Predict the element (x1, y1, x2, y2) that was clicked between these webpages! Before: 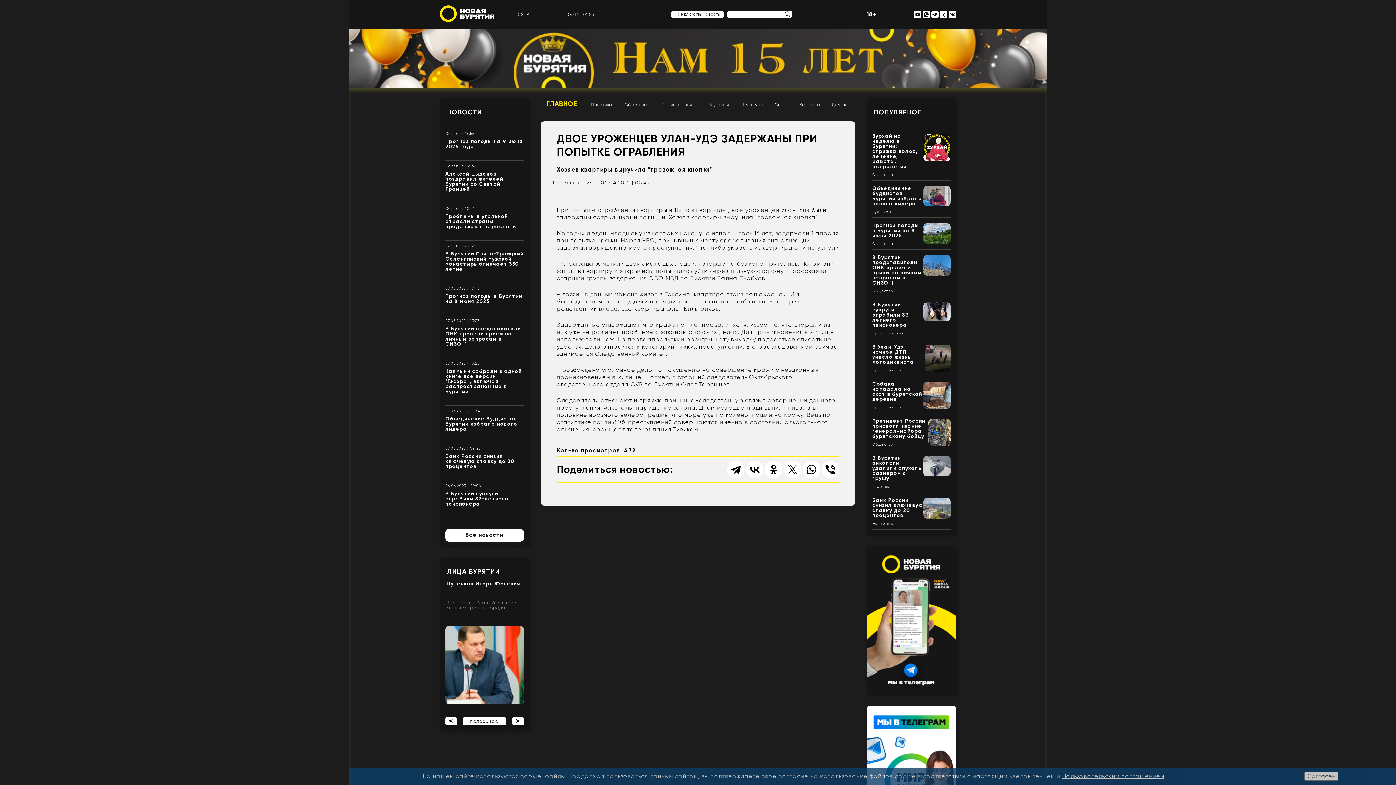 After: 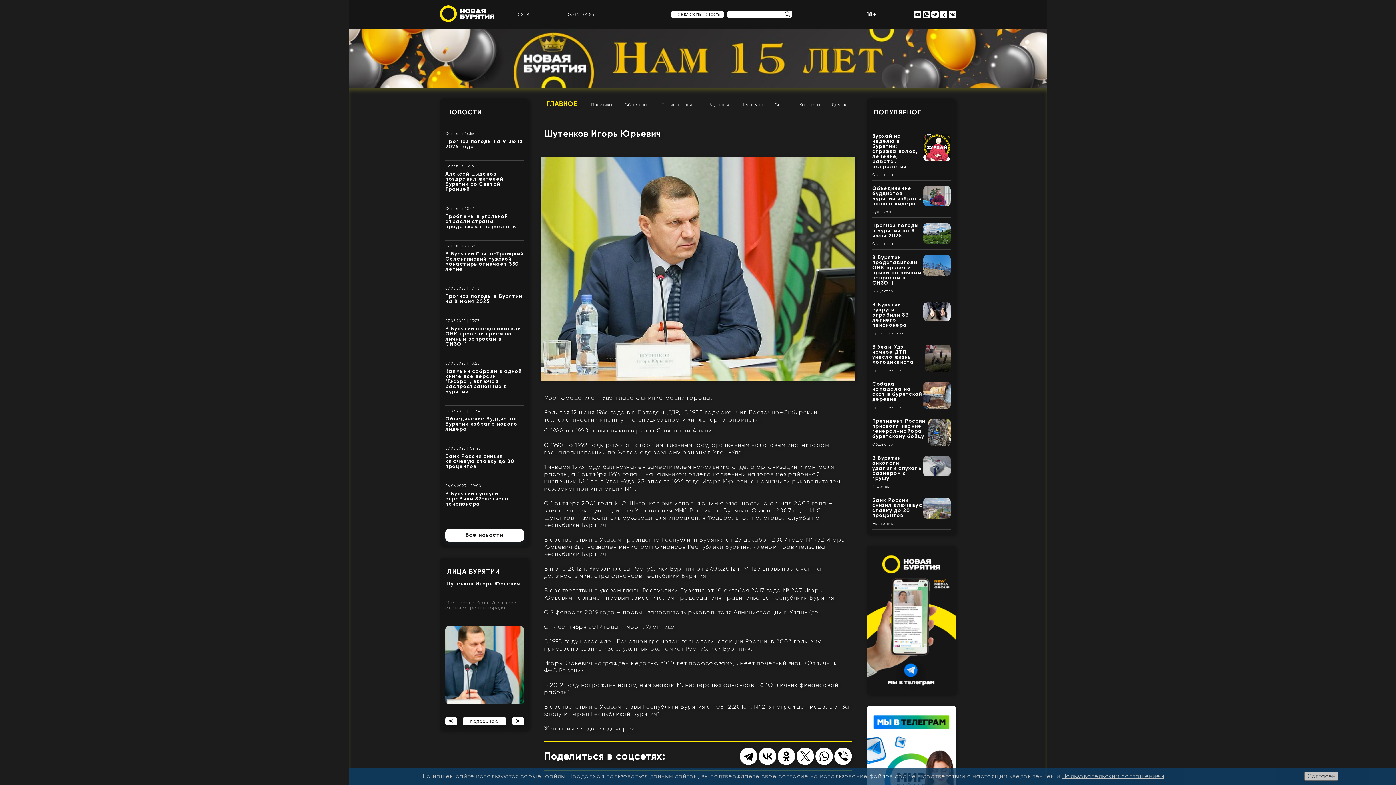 Action: label: подробнее bbox: (470, 718, 499, 724)